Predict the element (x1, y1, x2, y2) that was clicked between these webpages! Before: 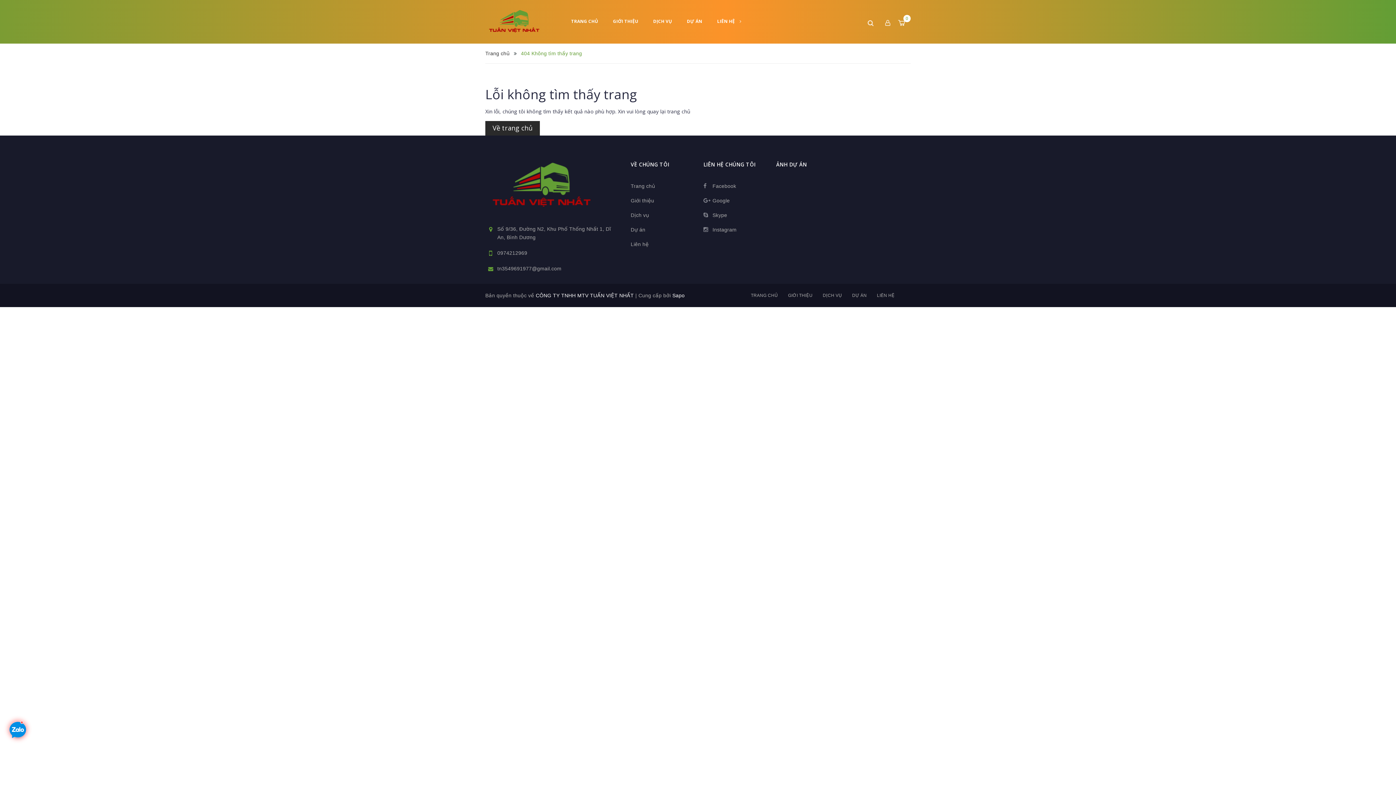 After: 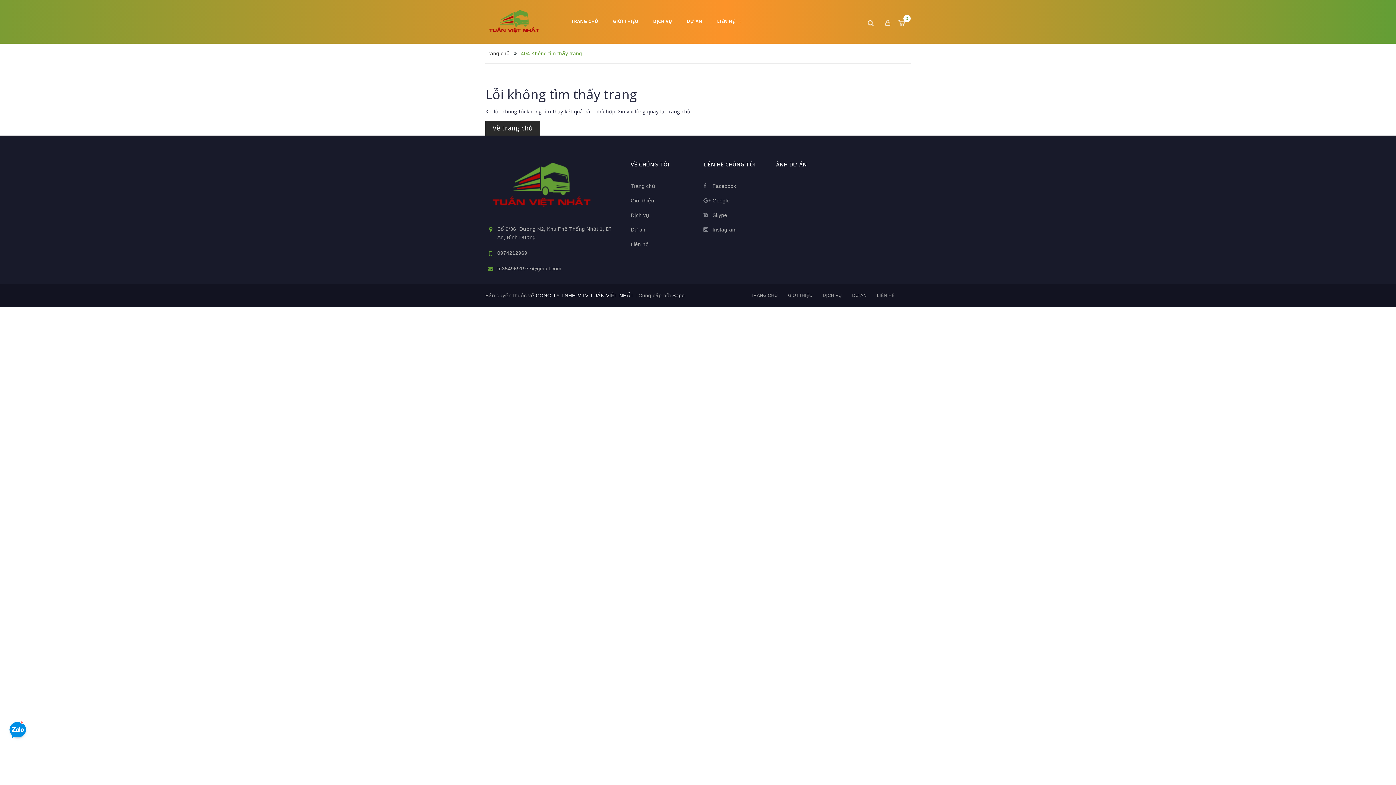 Action: label: LIÊN HỆ CHÚNG TÔI bbox: (703, 161, 755, 168)